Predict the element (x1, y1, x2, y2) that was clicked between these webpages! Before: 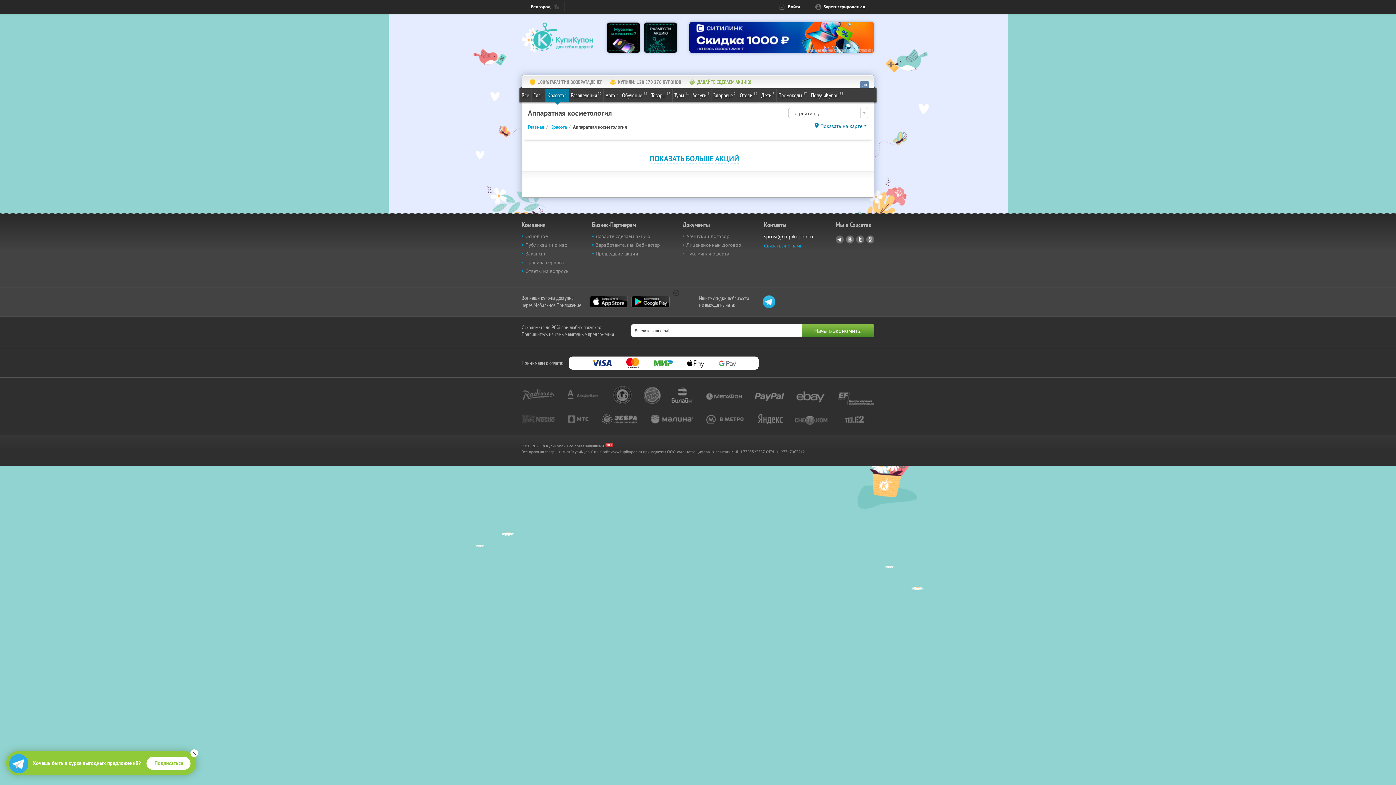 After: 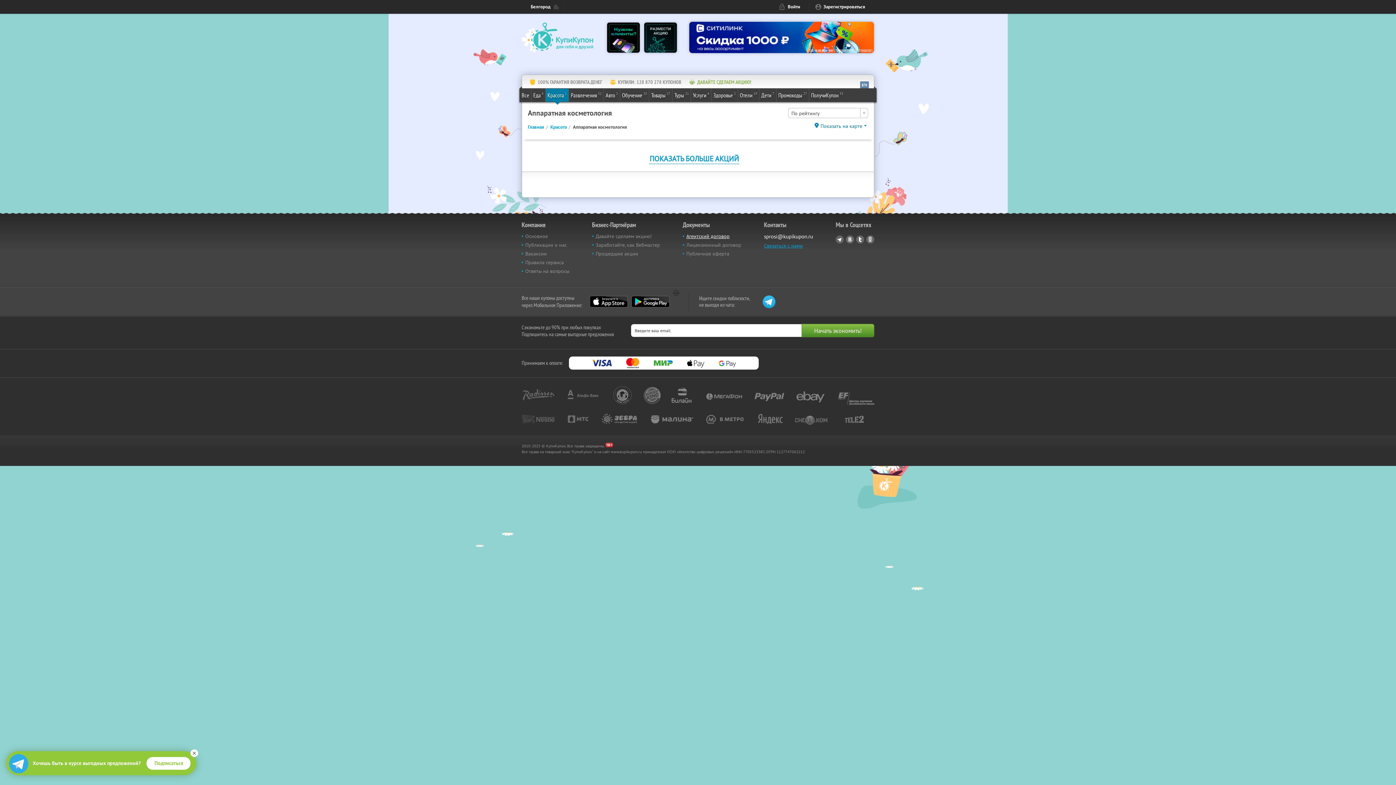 Action: label: Агентский договор bbox: (686, 233, 729, 239)